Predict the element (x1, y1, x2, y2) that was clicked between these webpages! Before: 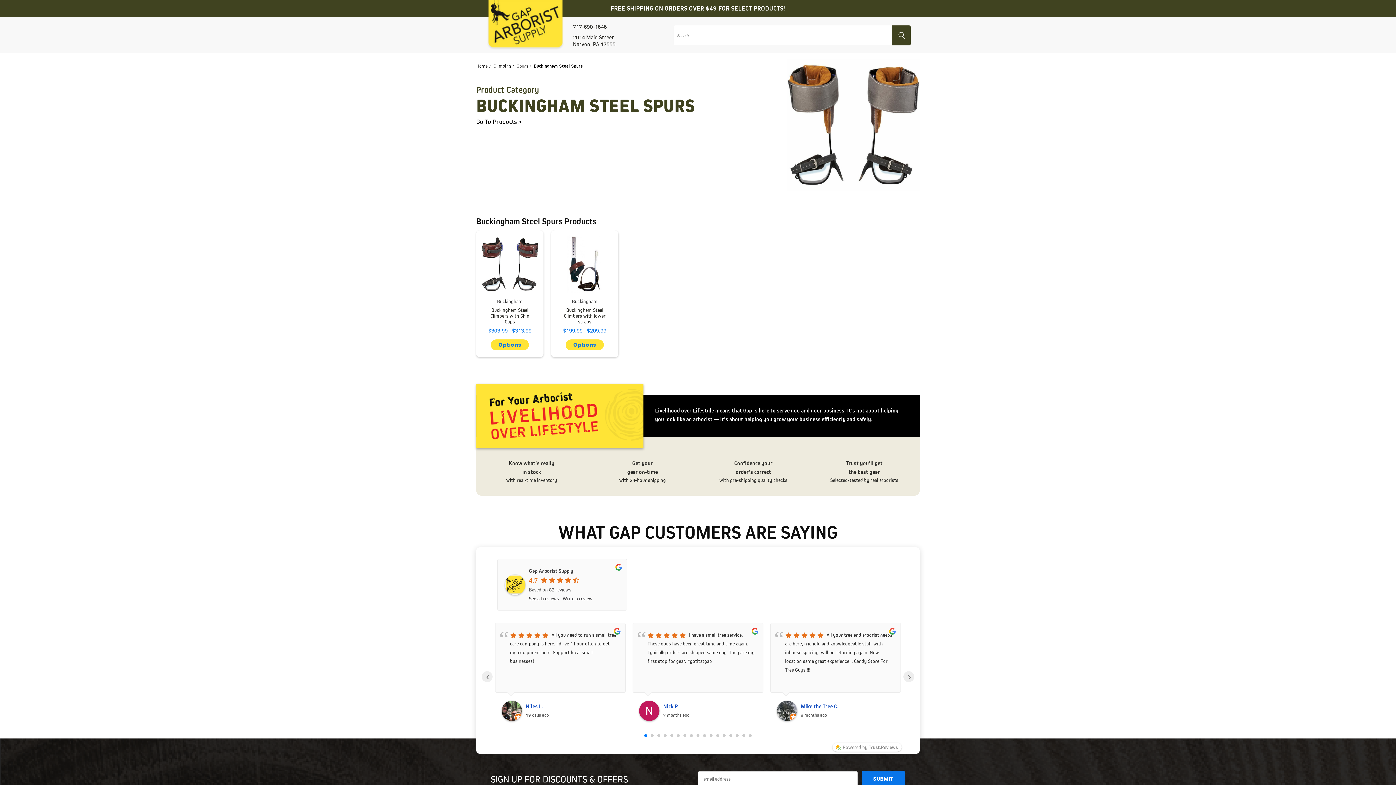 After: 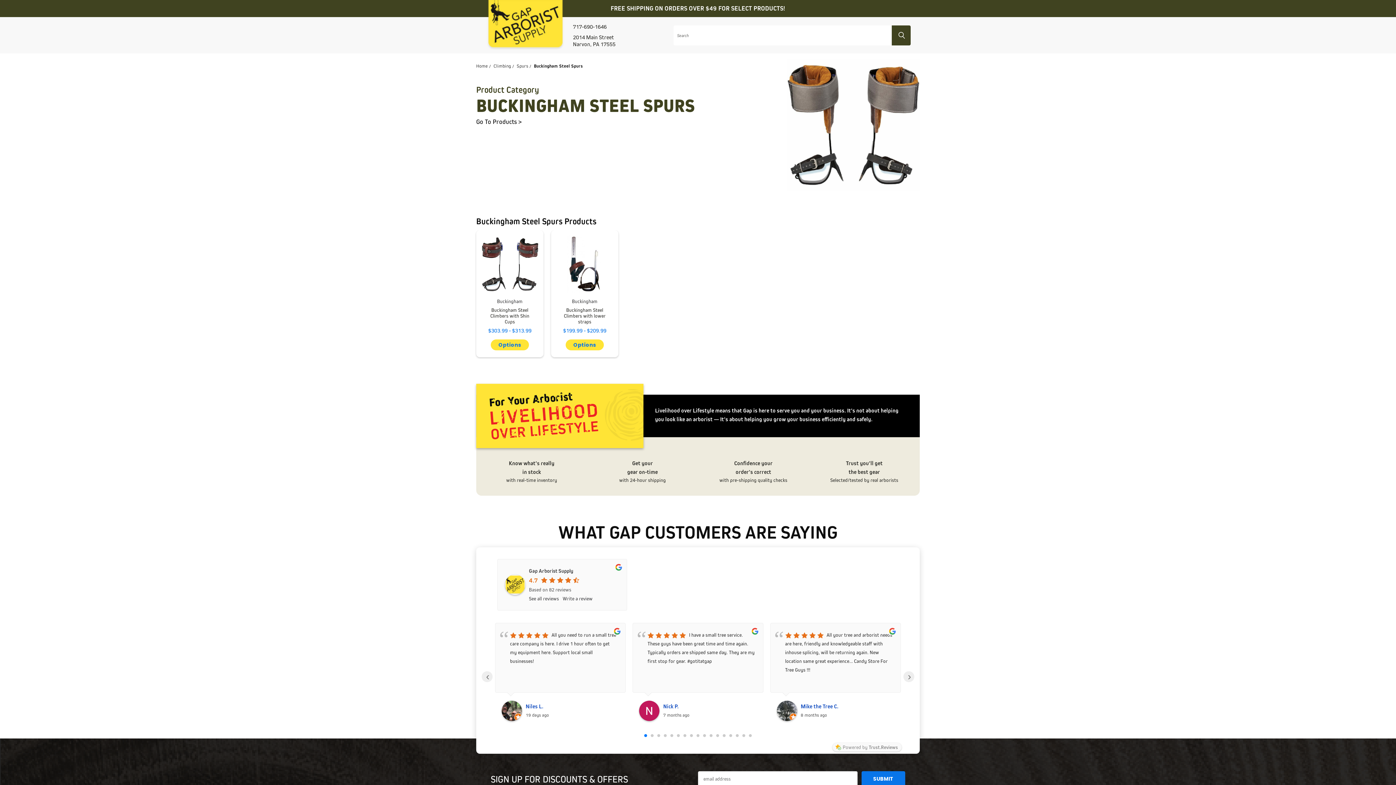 Action: label: Powered by Trust.Reviews bbox: (832, 743, 901, 752)